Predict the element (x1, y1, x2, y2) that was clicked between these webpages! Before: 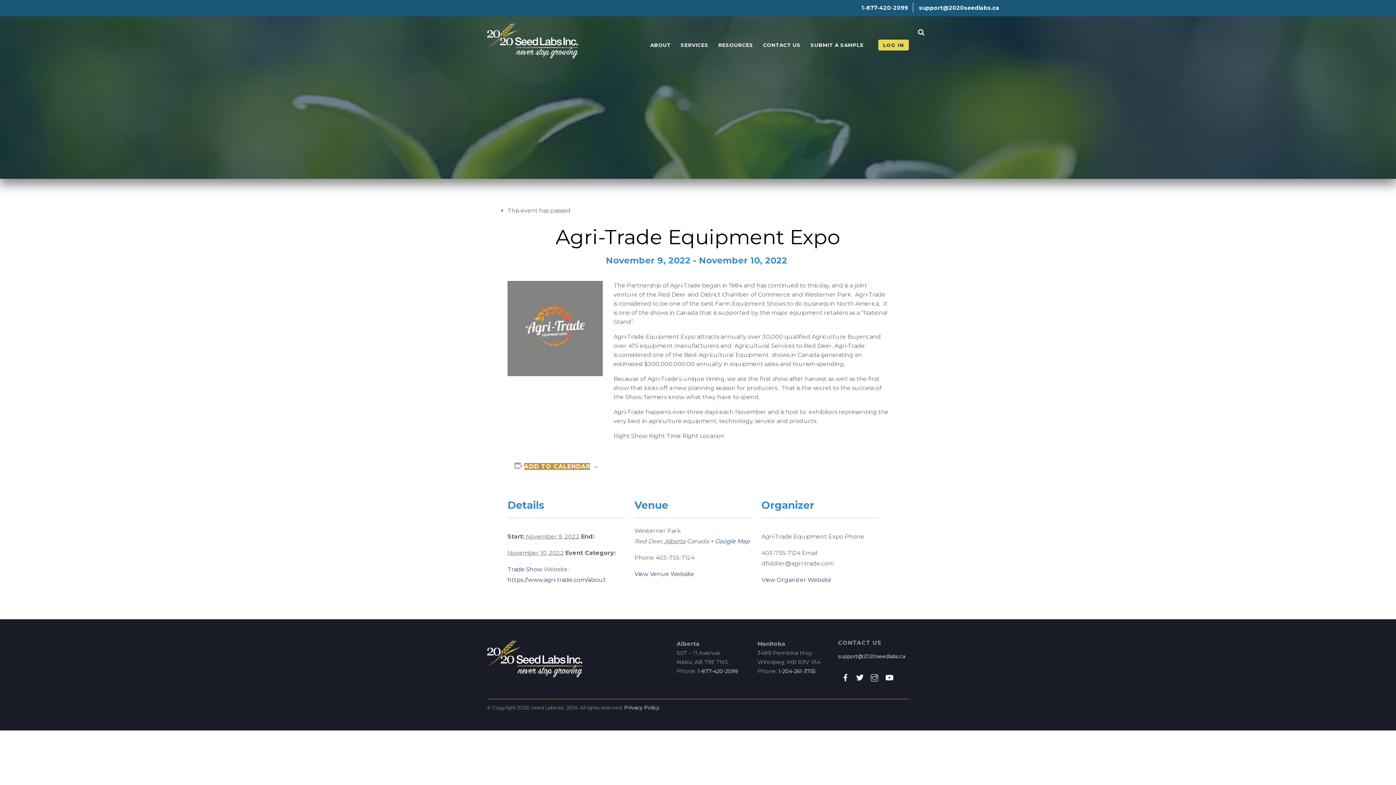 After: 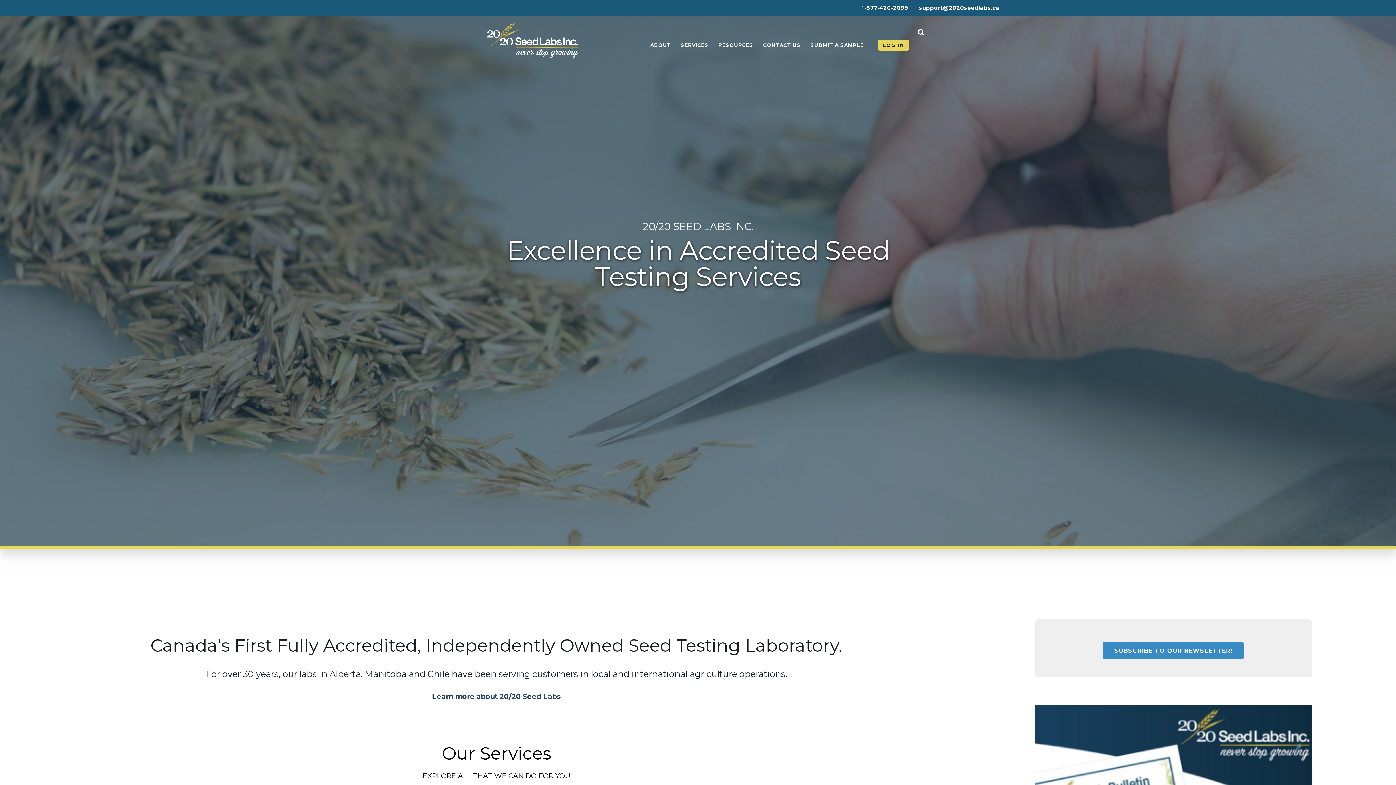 Action: bbox: (487, 672, 582, 679)